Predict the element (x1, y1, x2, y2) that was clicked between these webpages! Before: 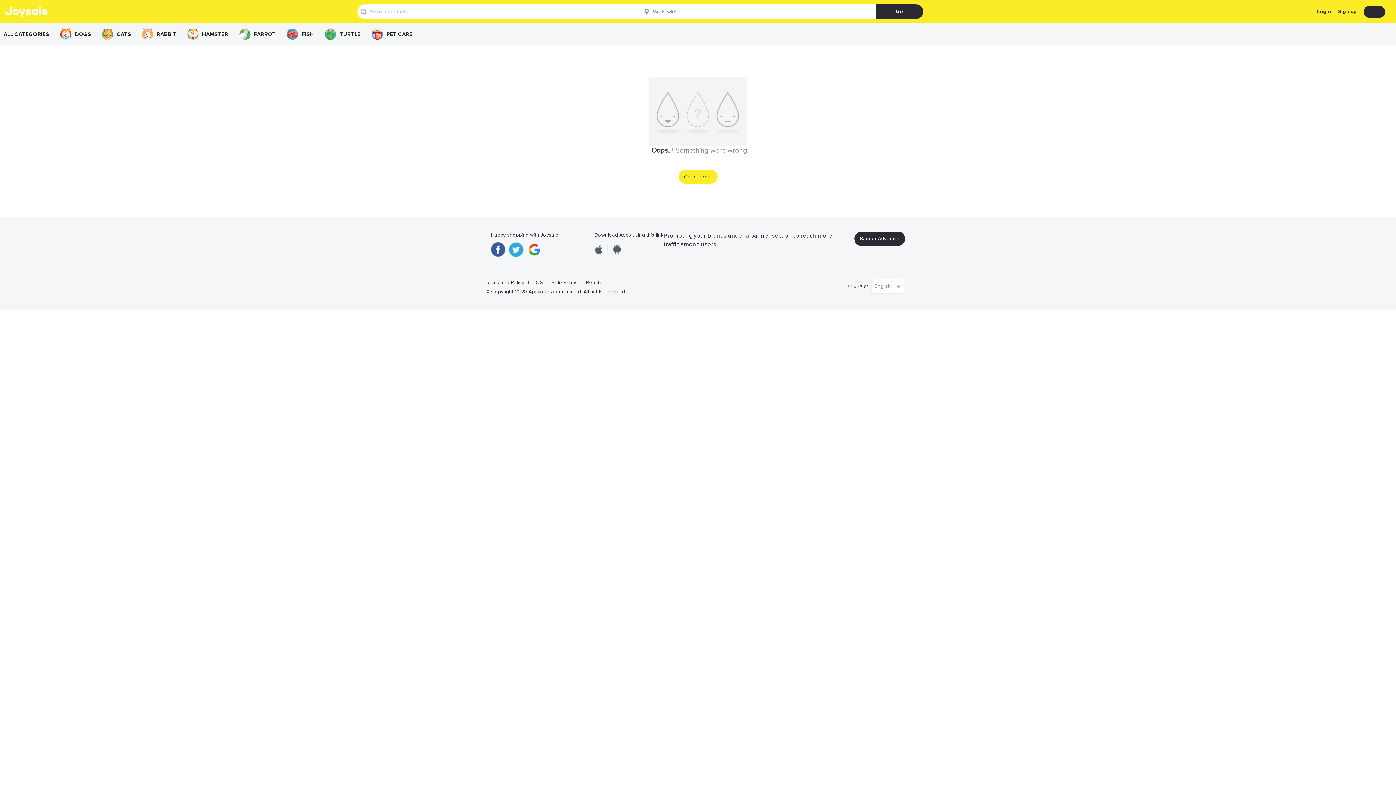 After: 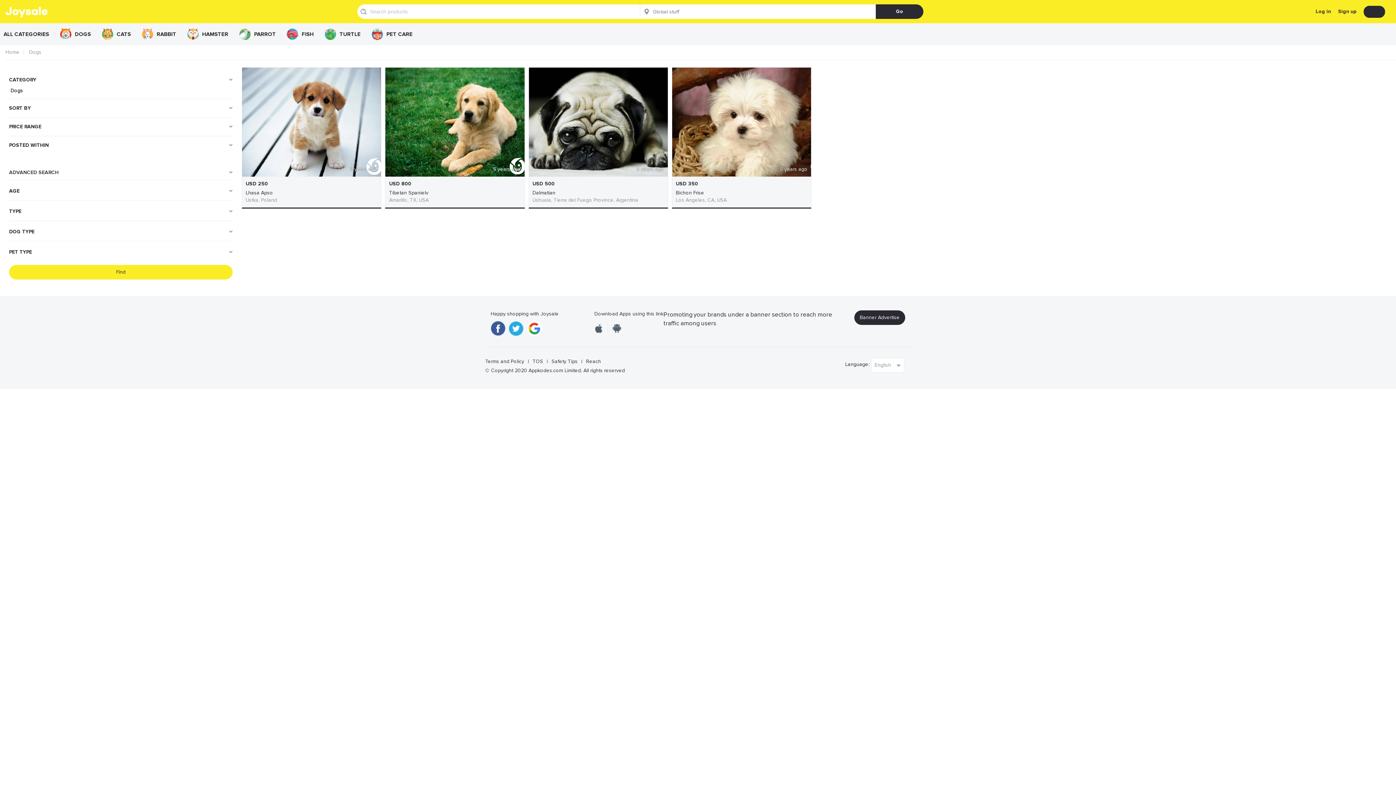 Action: bbox: (60, 25, 90, 43) label: DOGS